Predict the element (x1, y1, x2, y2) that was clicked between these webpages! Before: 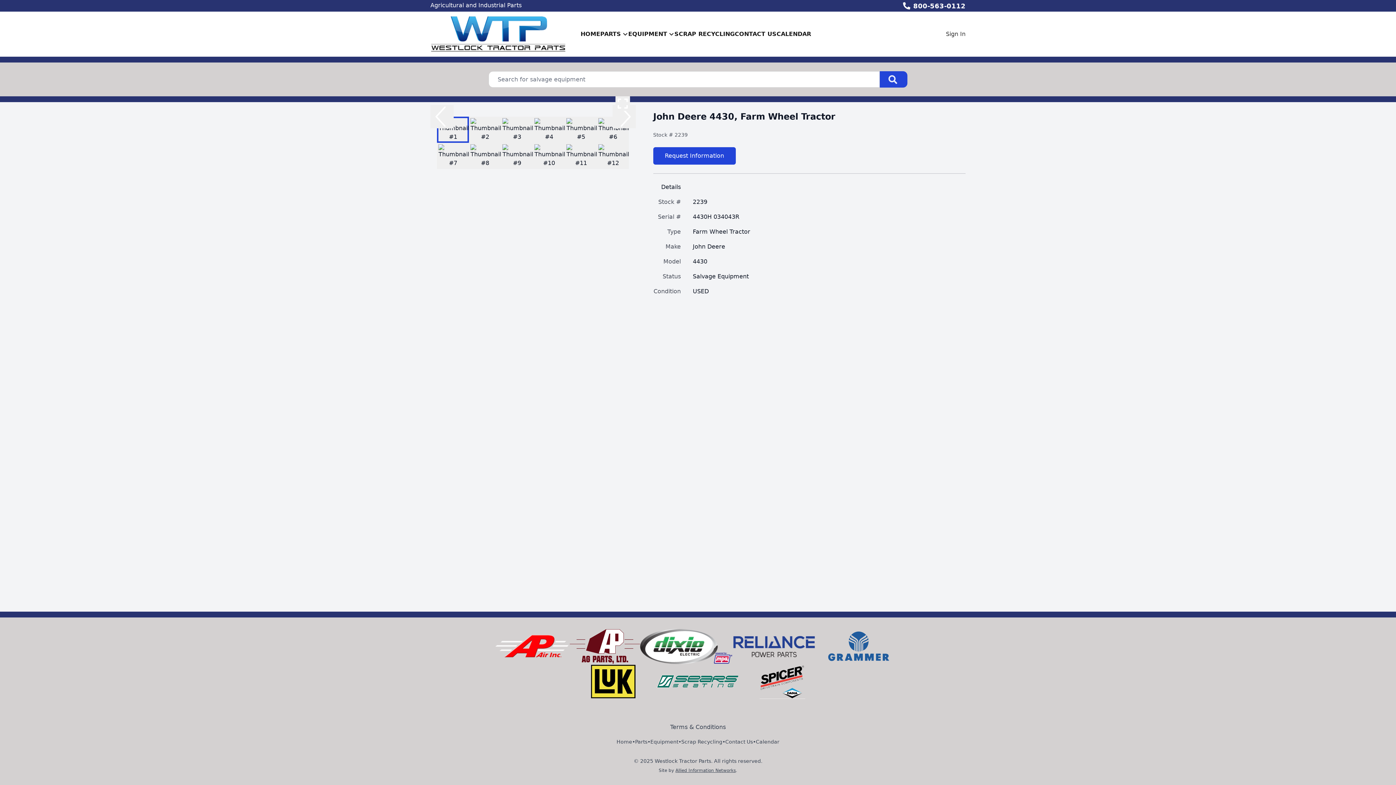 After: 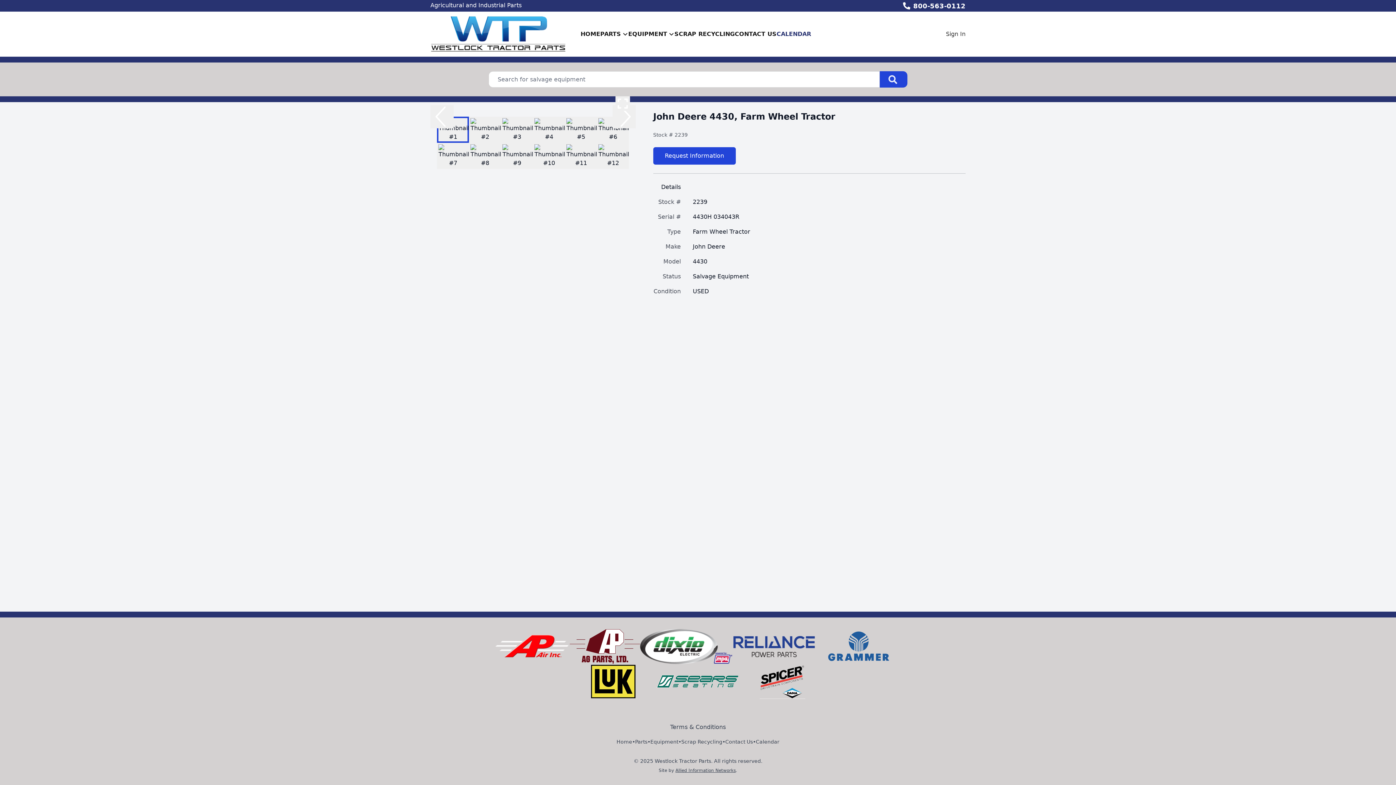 Action: label: CALENDAR bbox: (776, 28, 811, 40)